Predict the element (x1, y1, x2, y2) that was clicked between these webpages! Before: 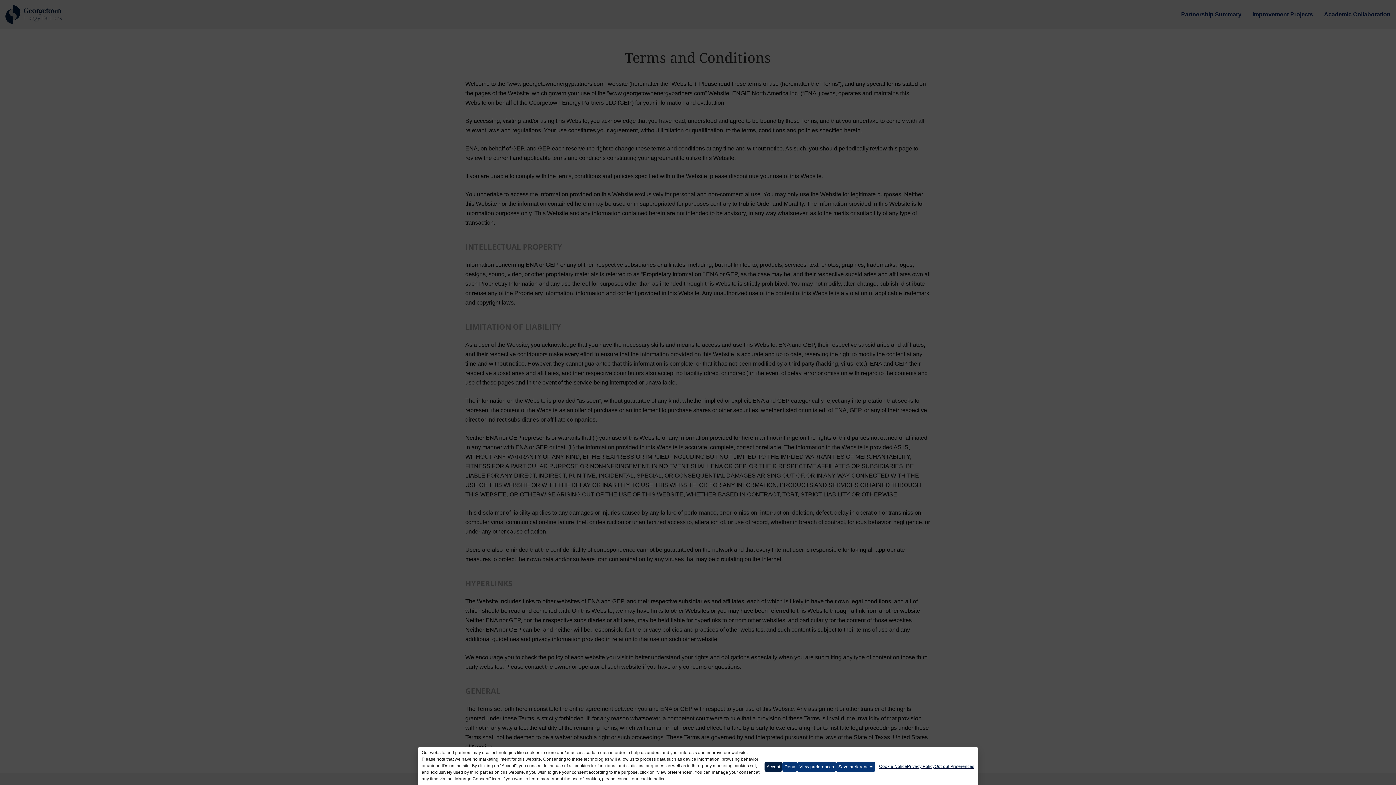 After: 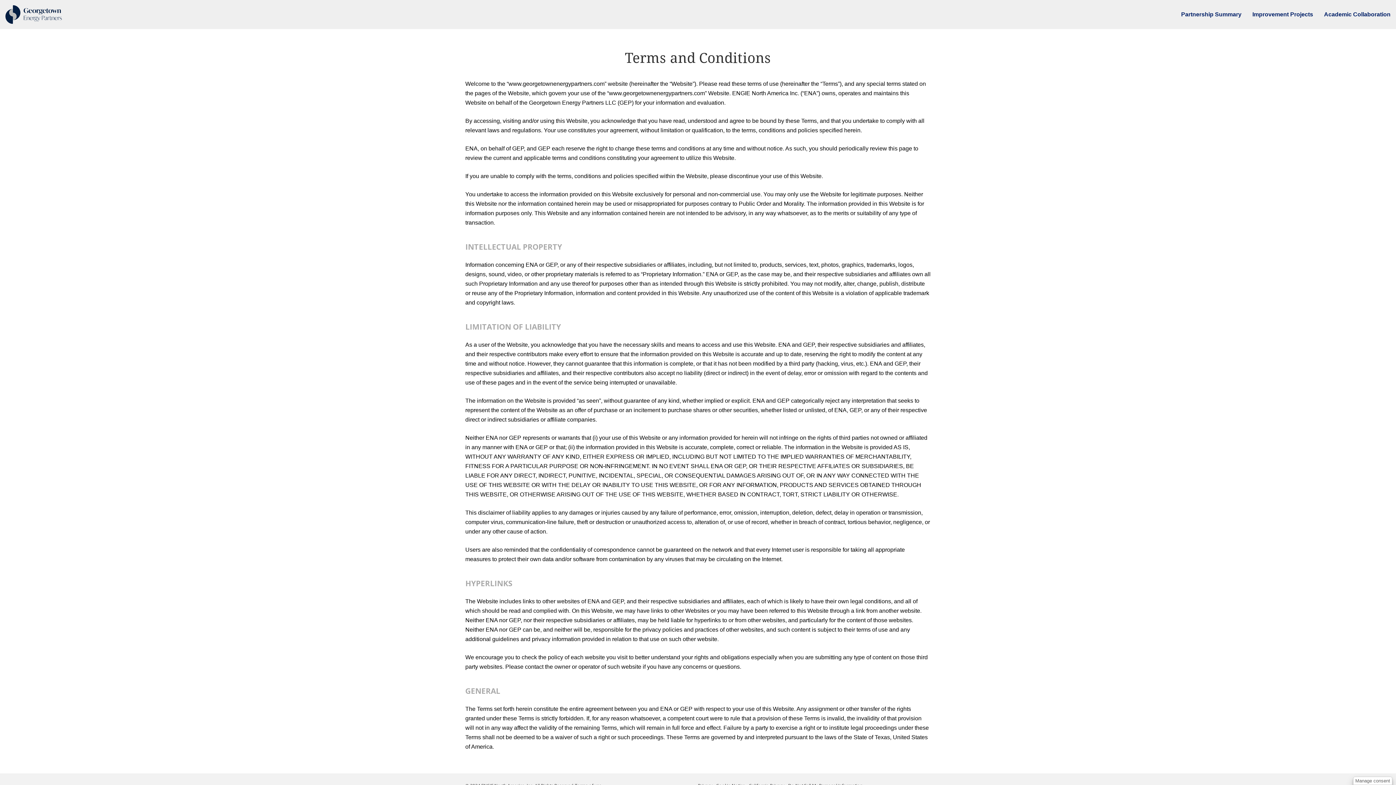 Action: label: Save preferences bbox: (836, 762, 875, 772)